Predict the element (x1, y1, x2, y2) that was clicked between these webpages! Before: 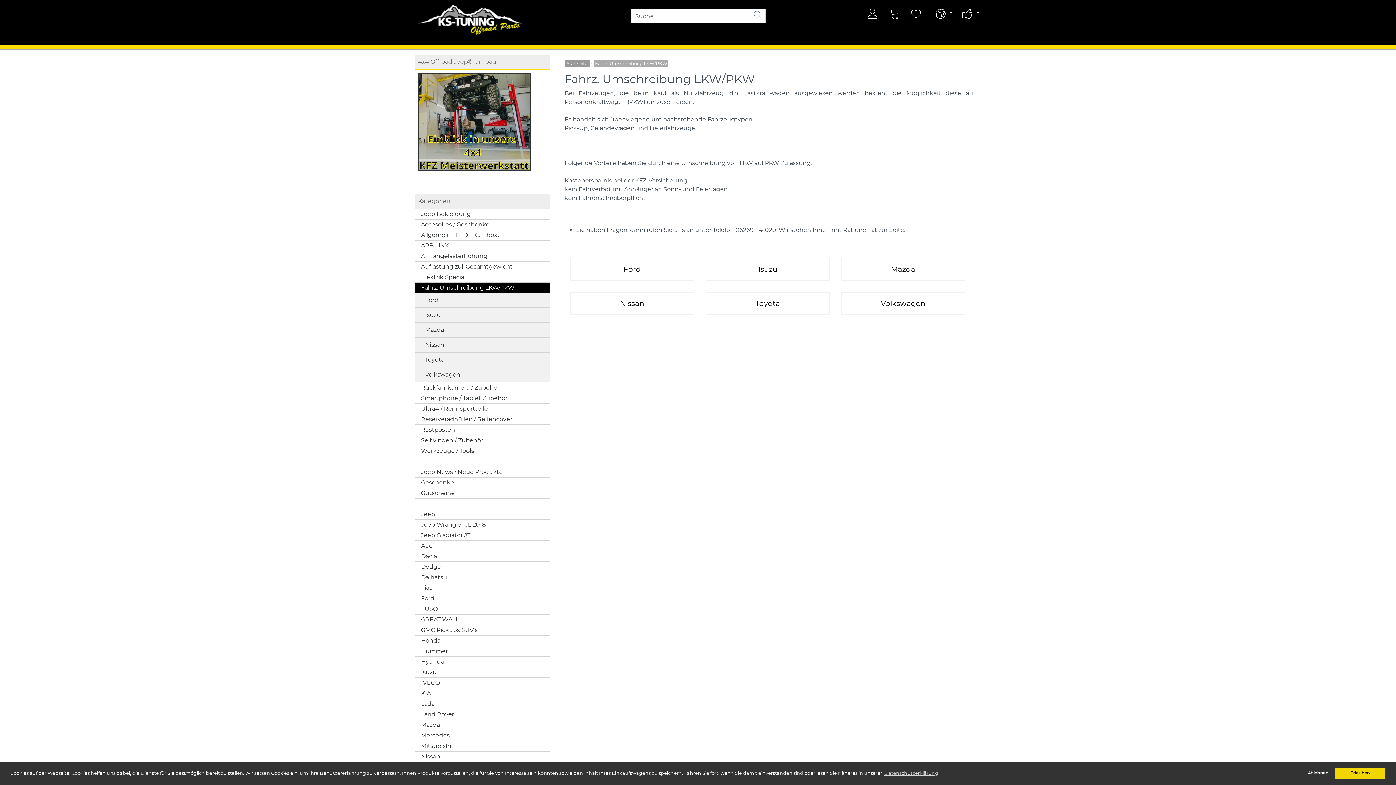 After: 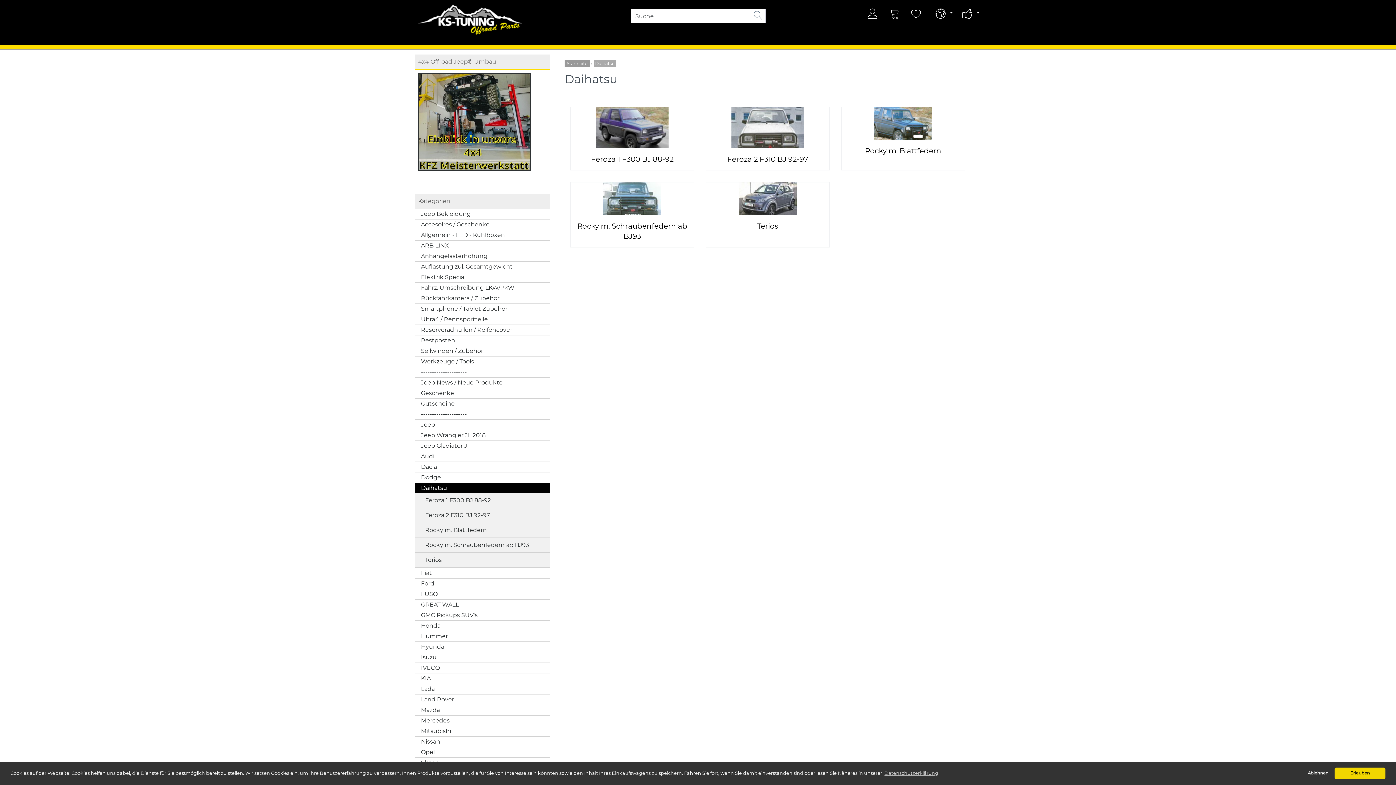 Action: label: Daihatsu bbox: (415, 572, 550, 583)